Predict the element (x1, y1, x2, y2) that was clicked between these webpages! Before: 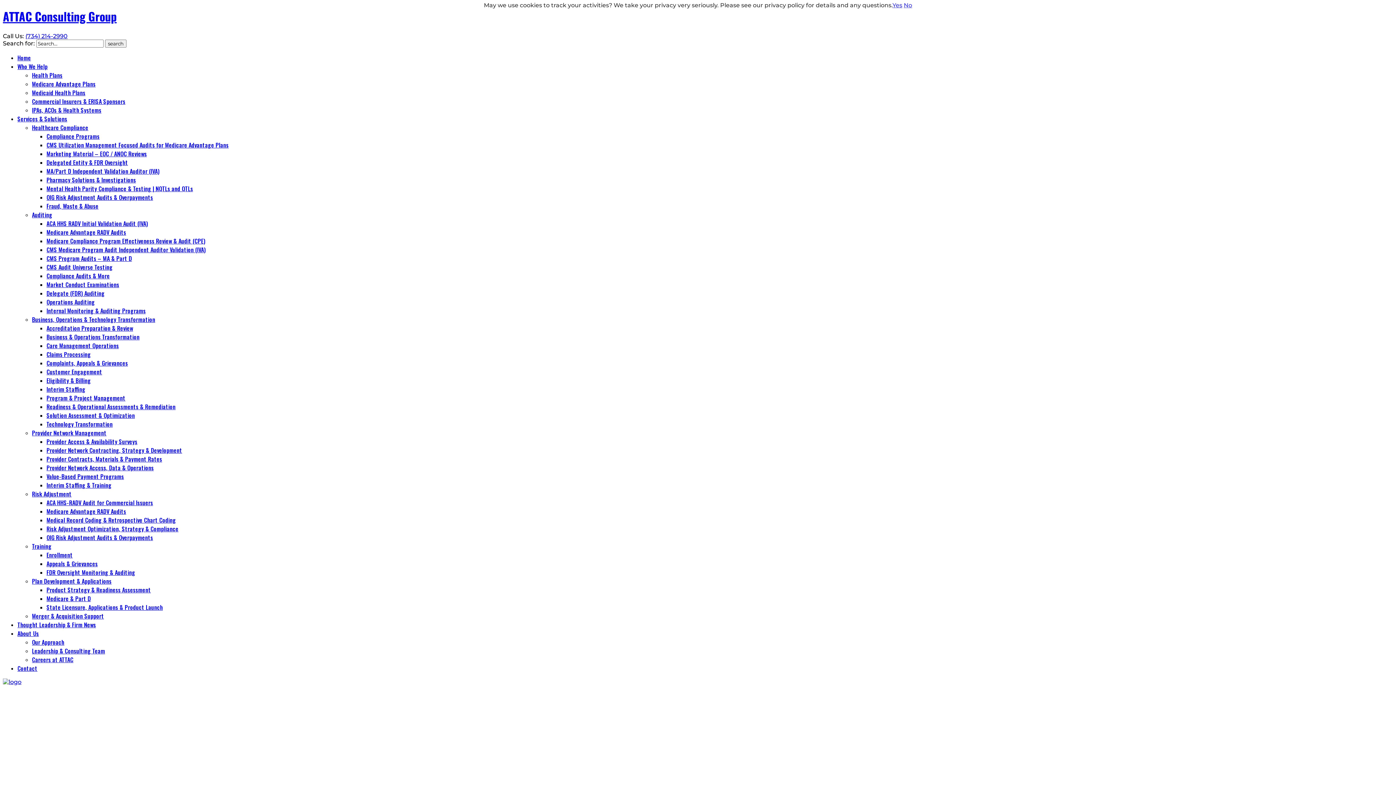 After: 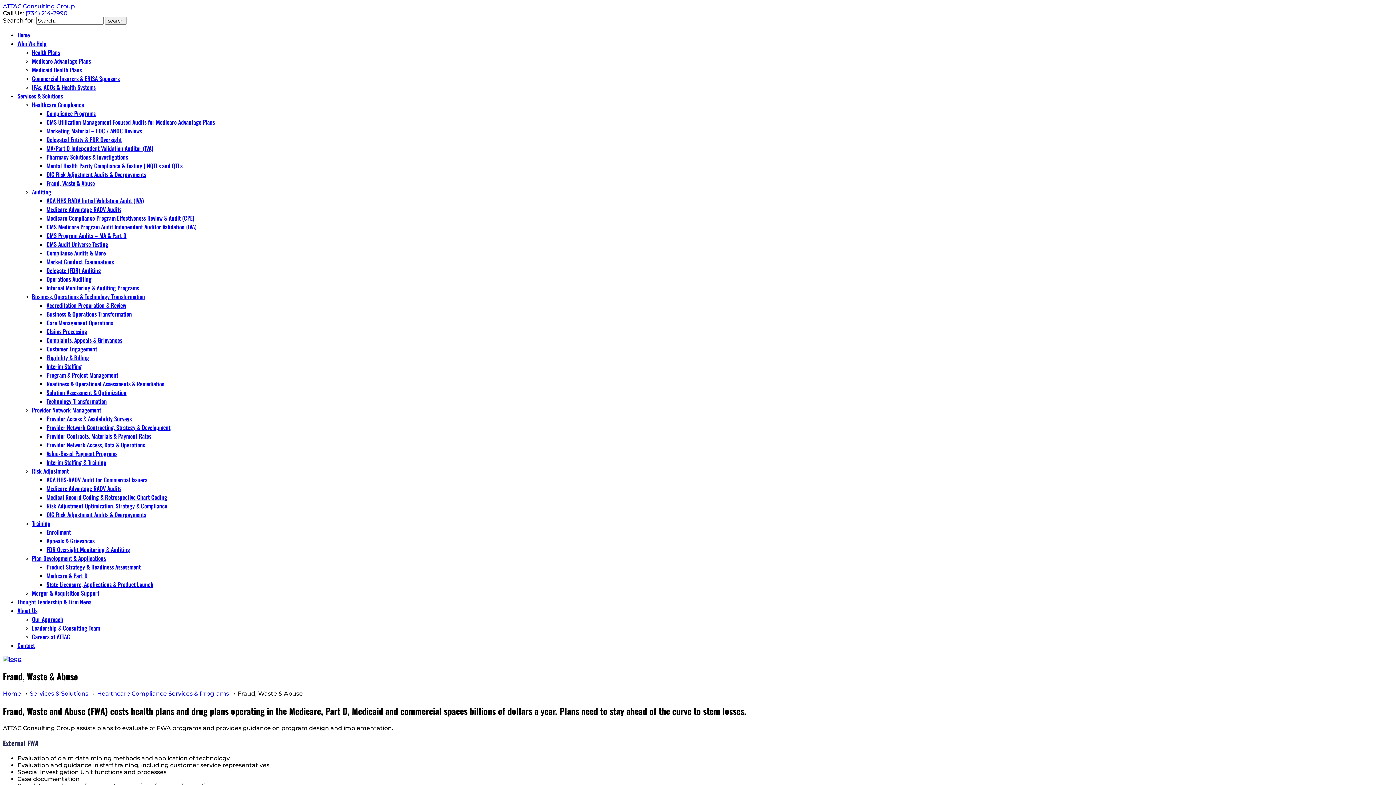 Action: bbox: (46, 201, 98, 210) label: Fraud, Waste & Abuse